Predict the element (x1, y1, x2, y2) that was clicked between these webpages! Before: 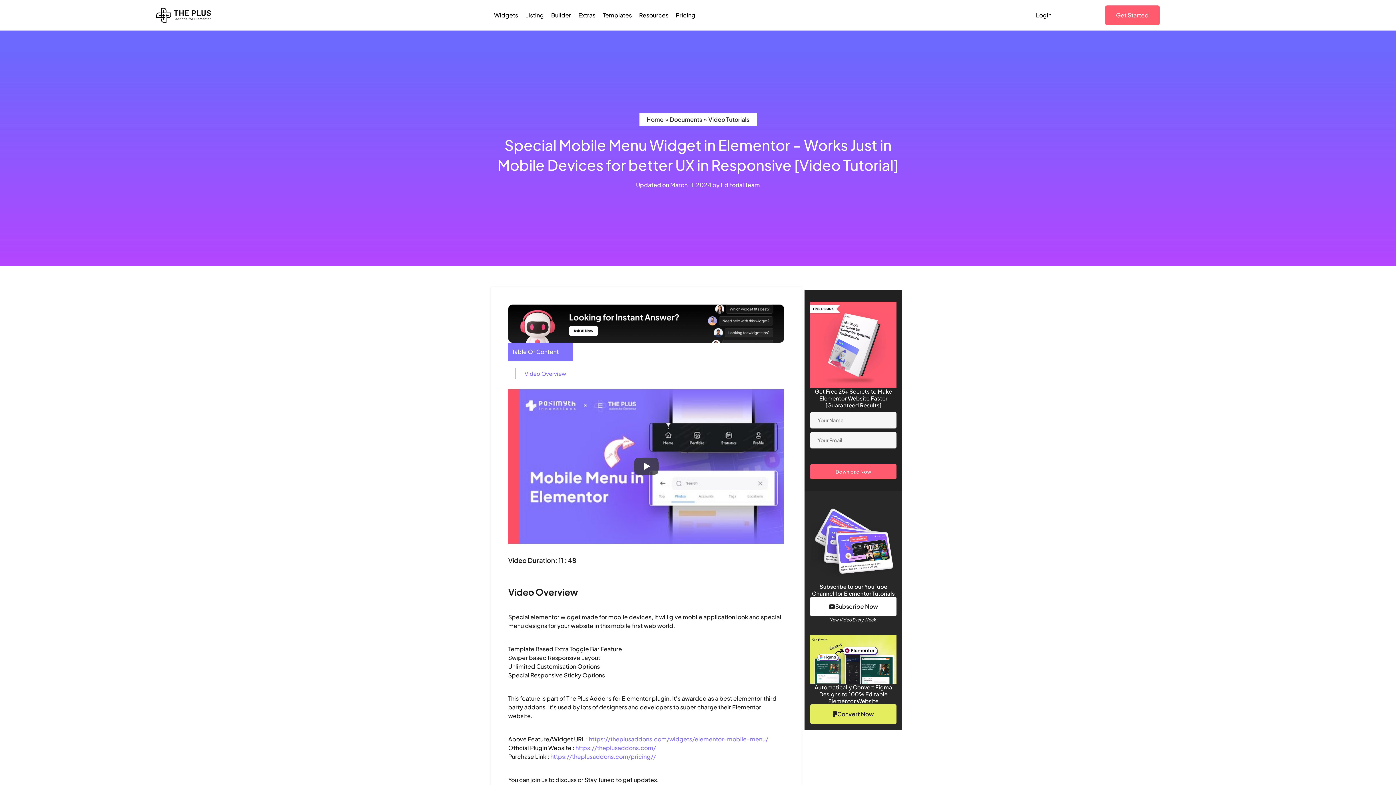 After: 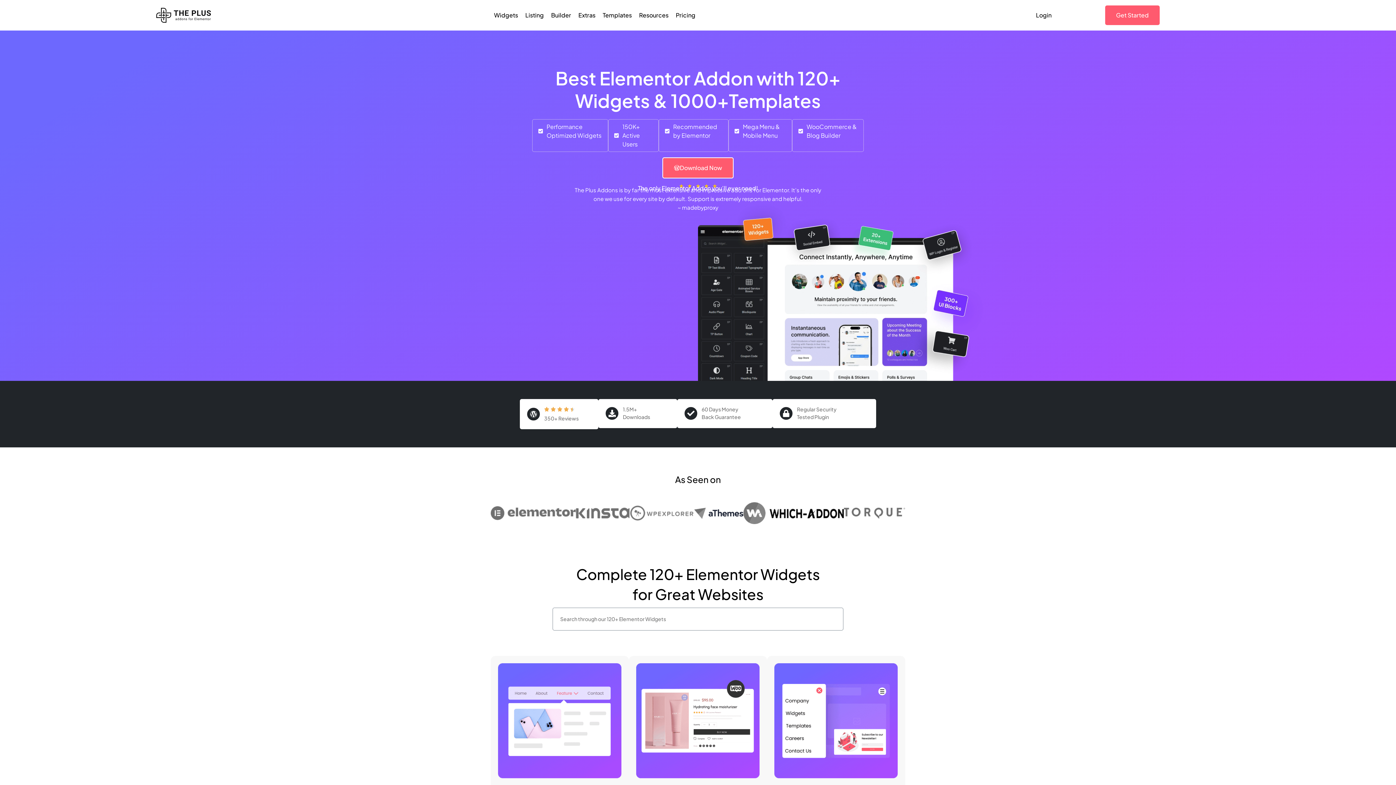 Action: bbox: (156, 6, 211, 26)